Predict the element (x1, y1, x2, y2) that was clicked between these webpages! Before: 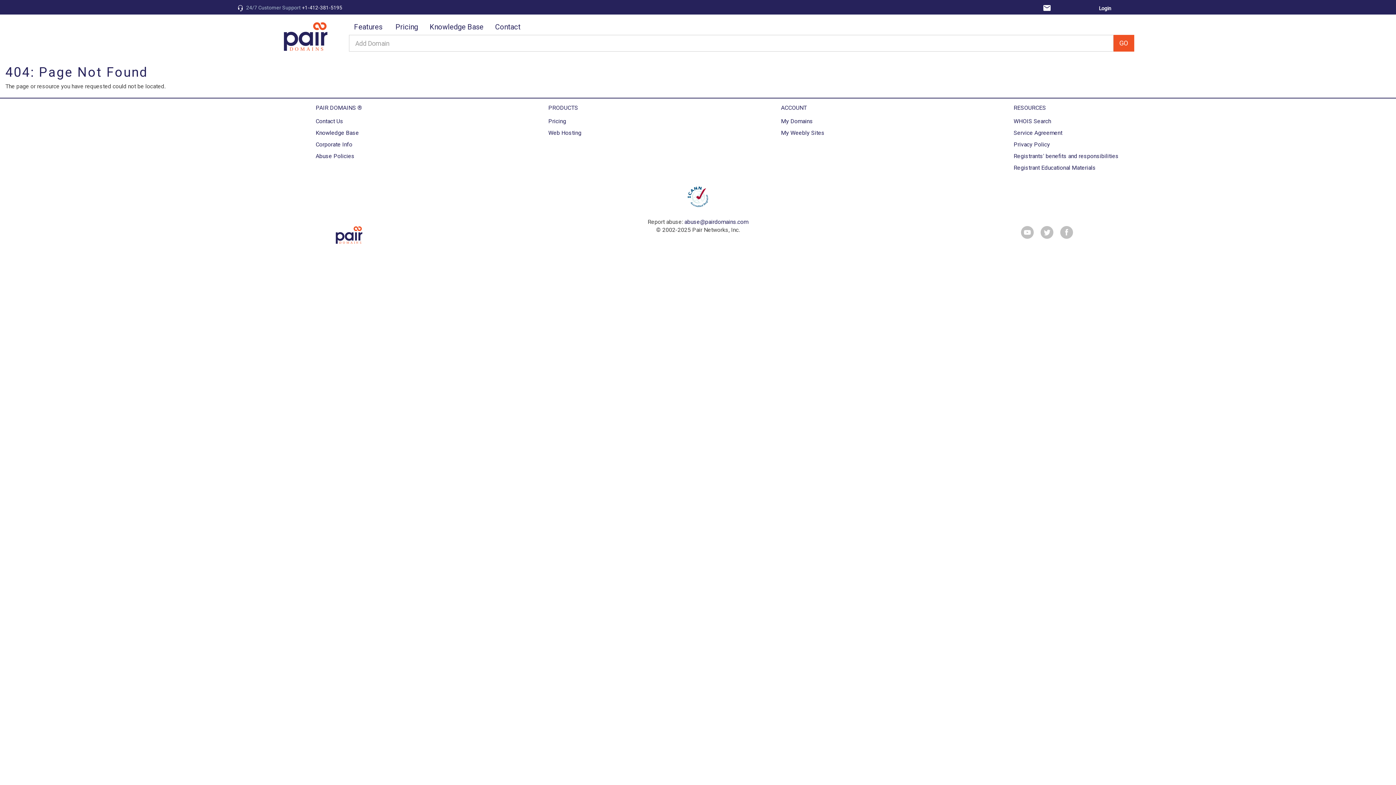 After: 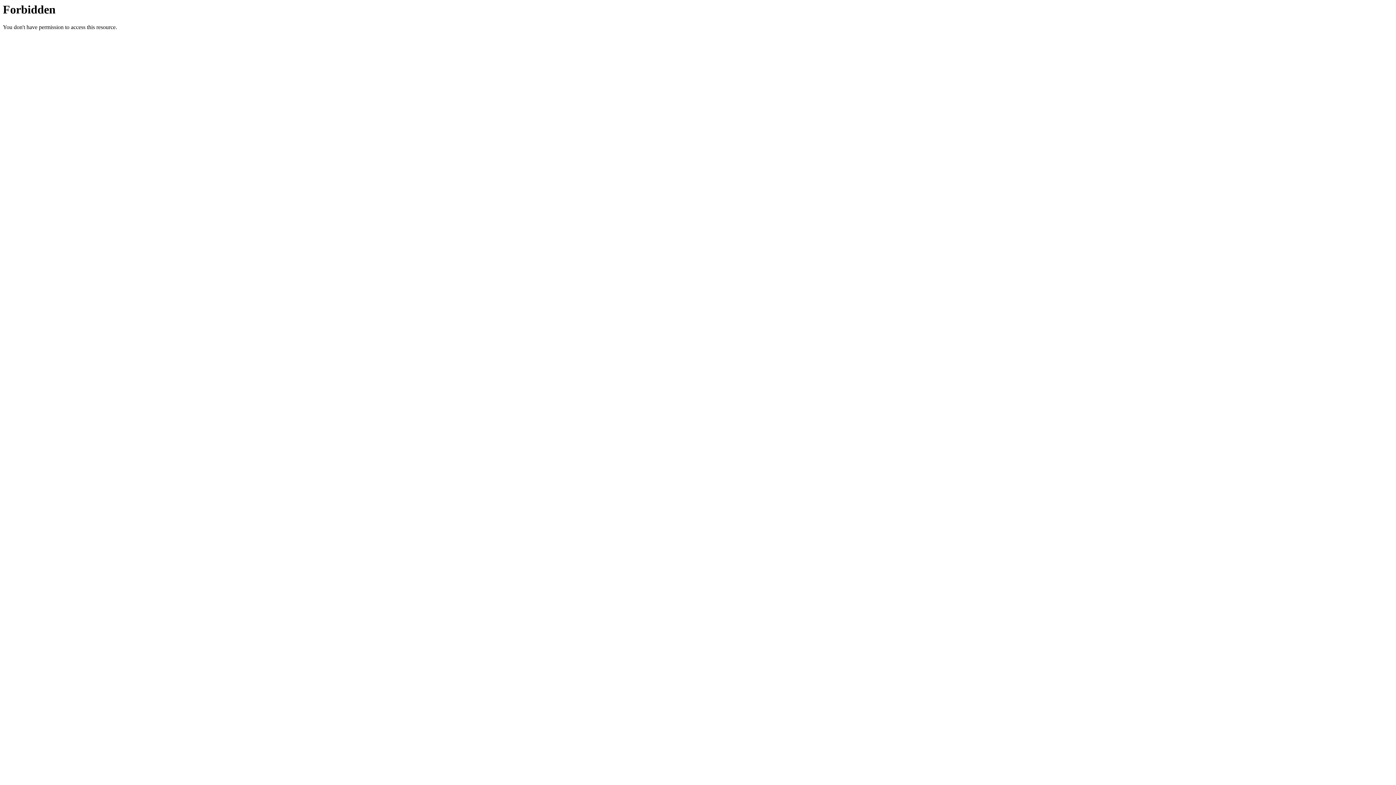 Action: bbox: (315, 152, 354, 159) label: Abuse Policies